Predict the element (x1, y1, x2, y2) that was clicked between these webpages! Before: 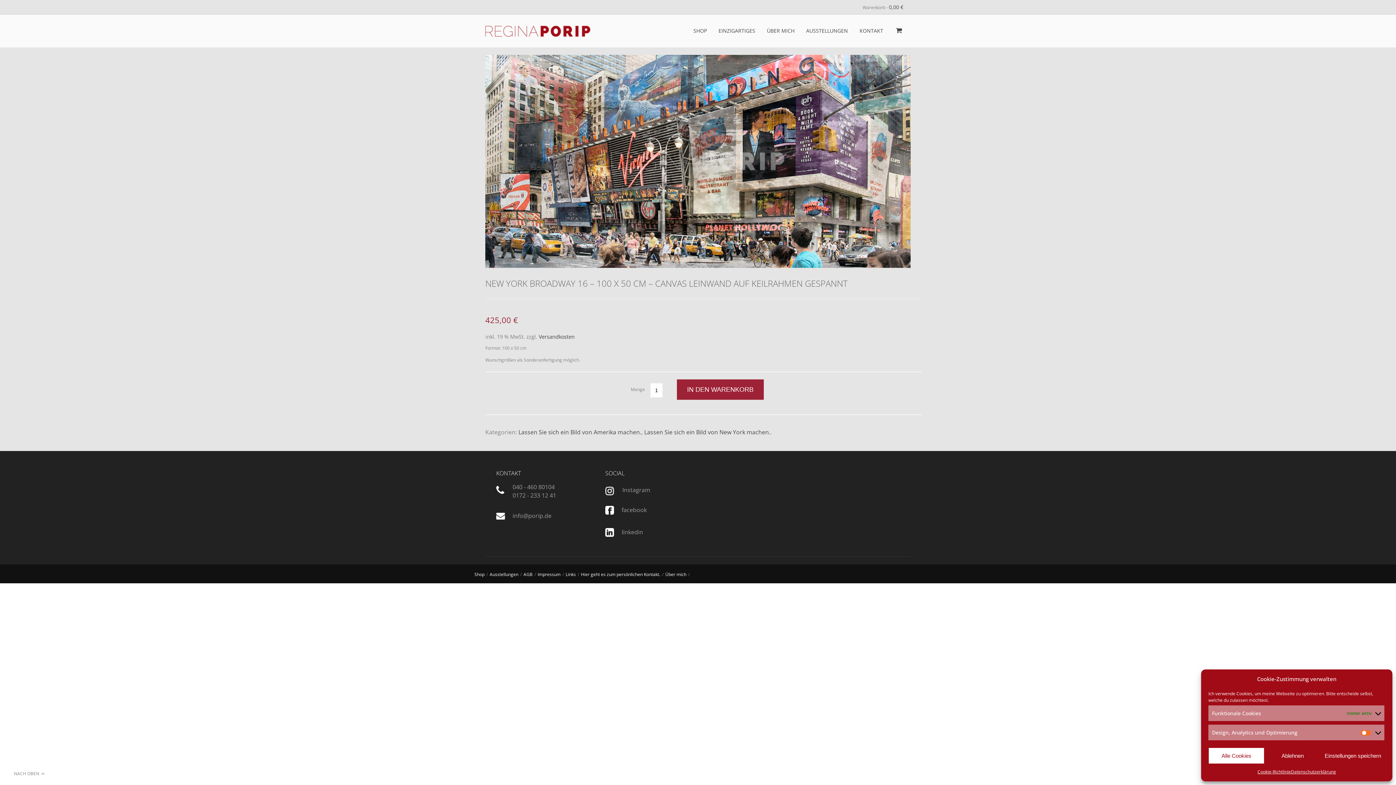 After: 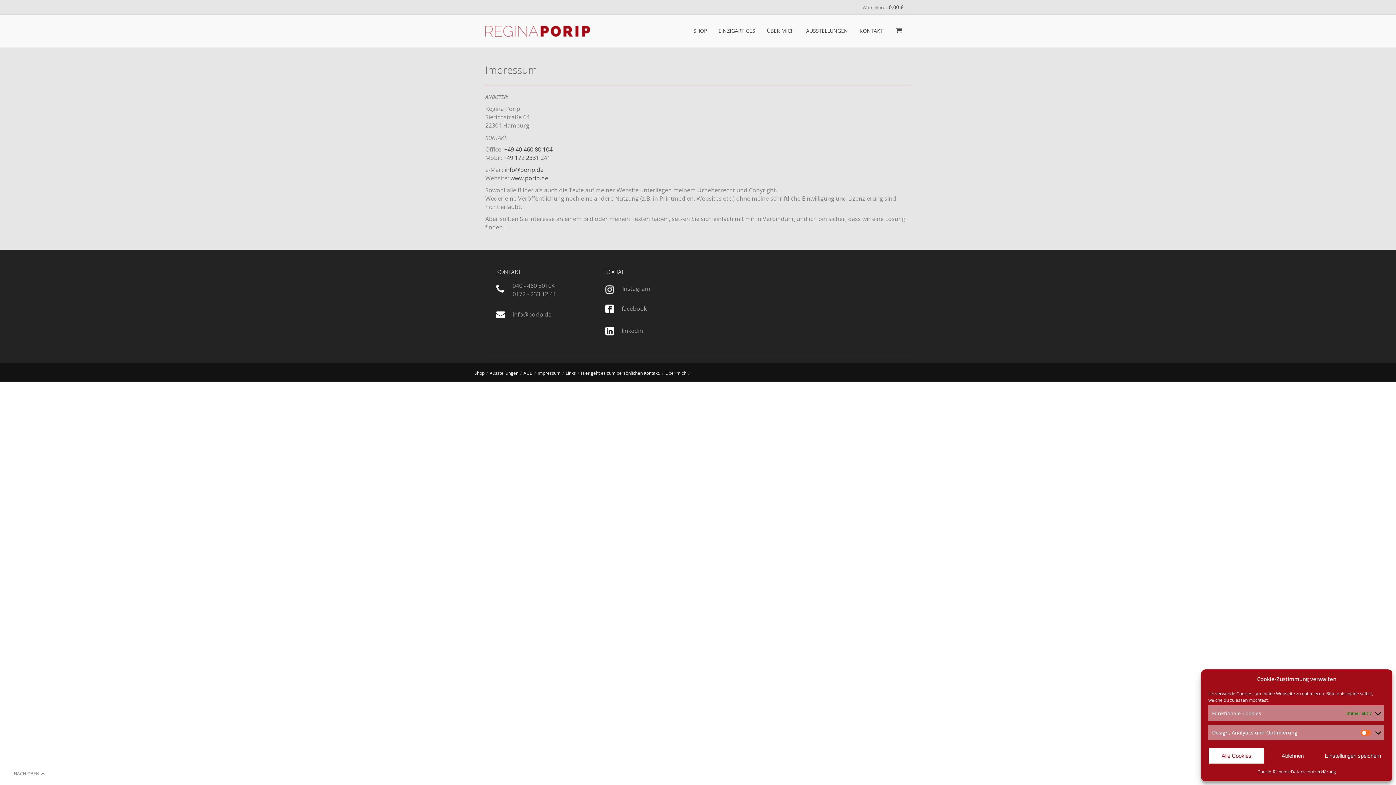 Action: bbox: (537, 571, 560, 577) label: Impressum